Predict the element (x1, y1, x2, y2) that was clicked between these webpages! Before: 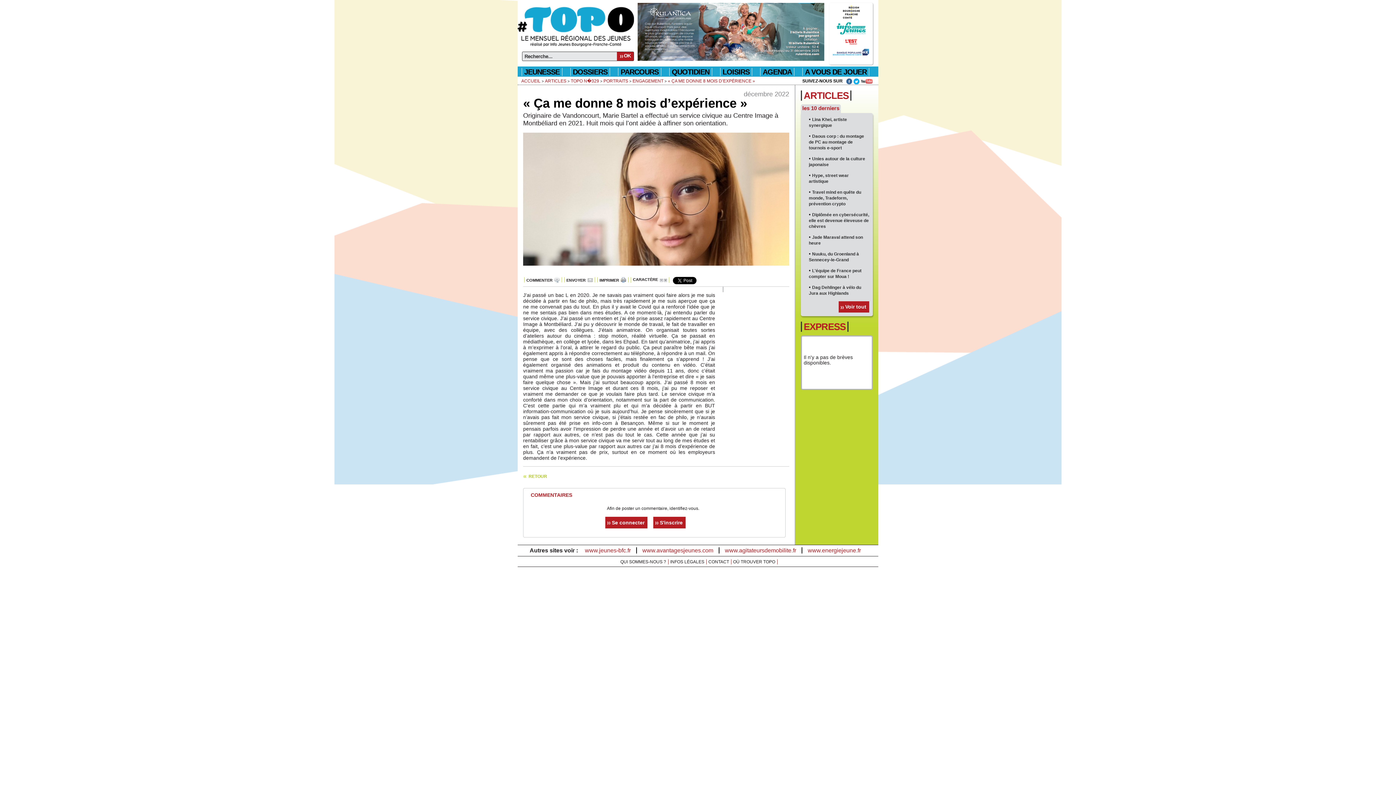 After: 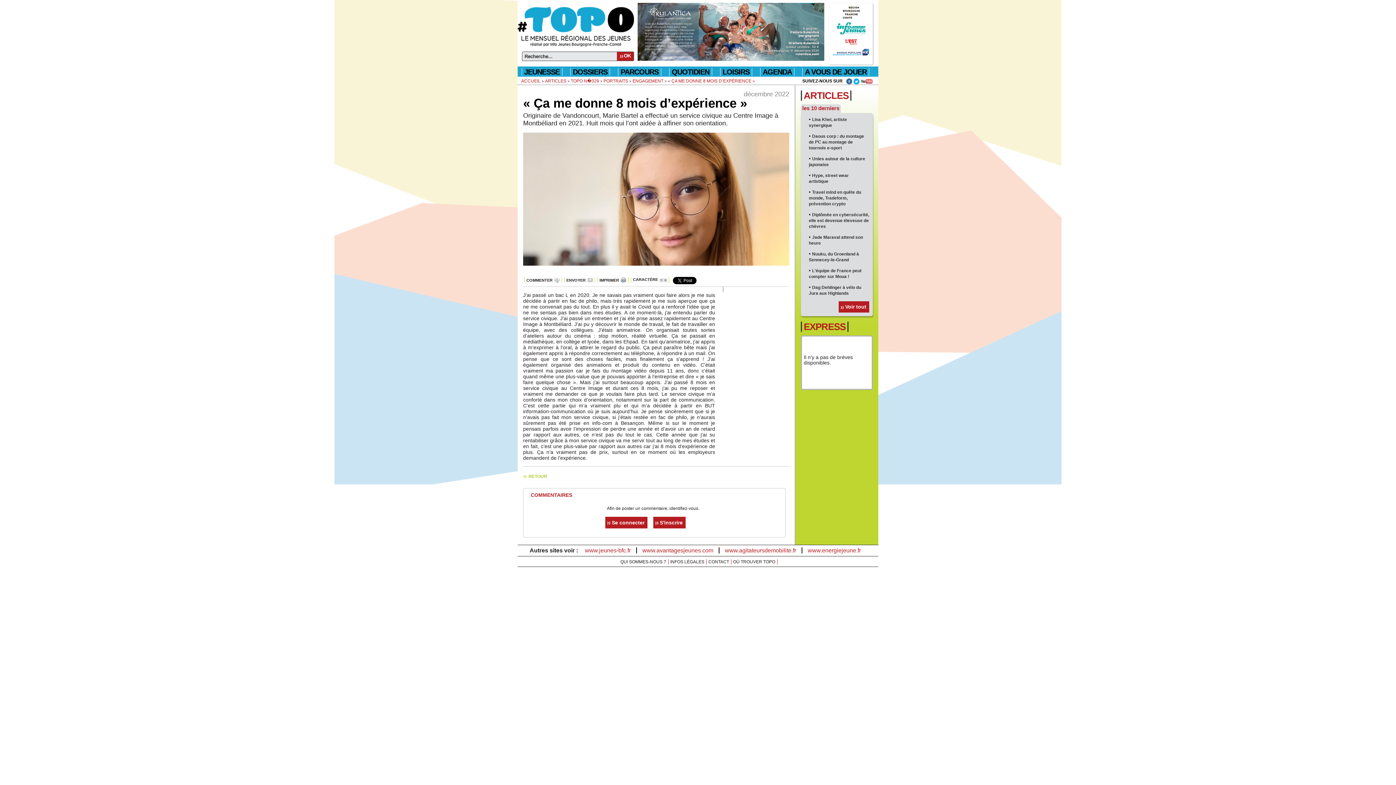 Action: bbox: (846, 78, 852, 84)